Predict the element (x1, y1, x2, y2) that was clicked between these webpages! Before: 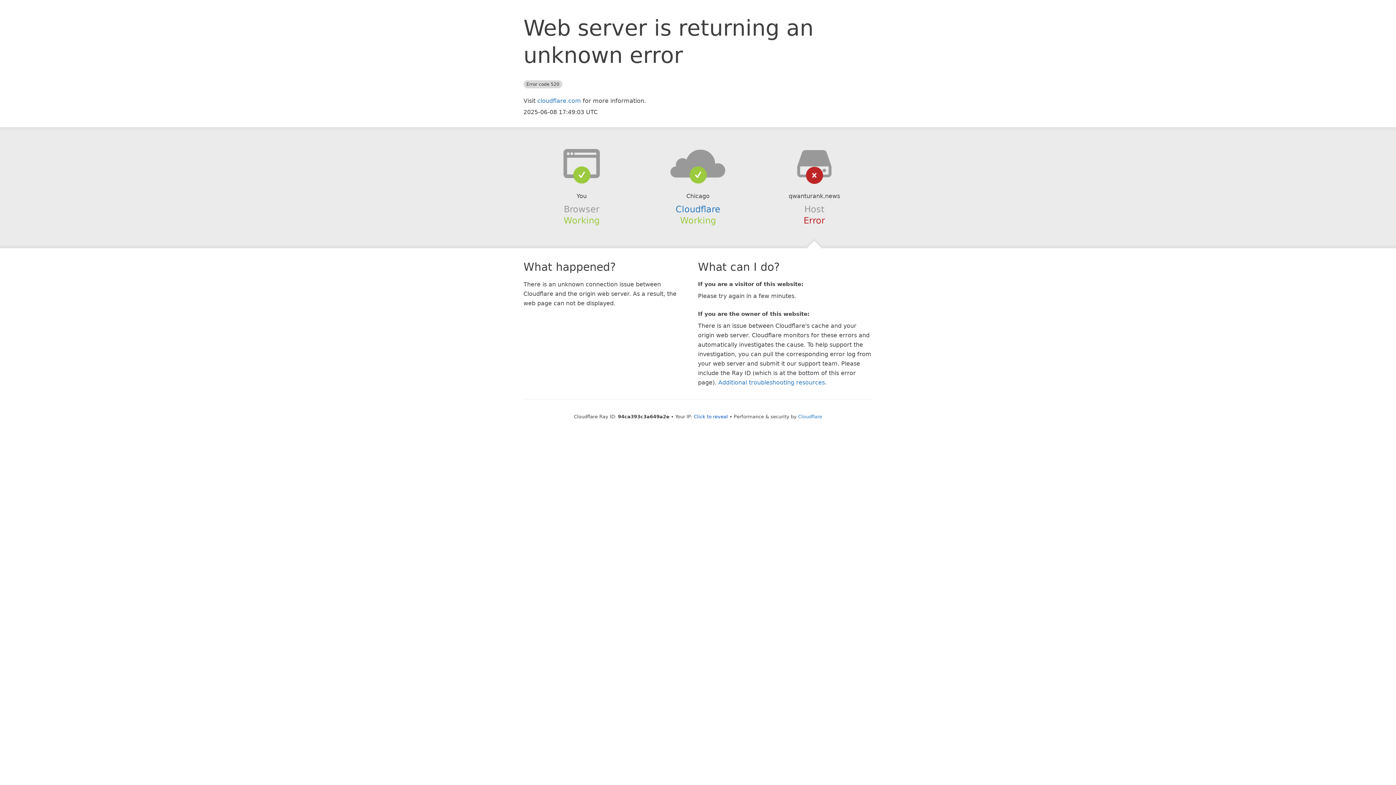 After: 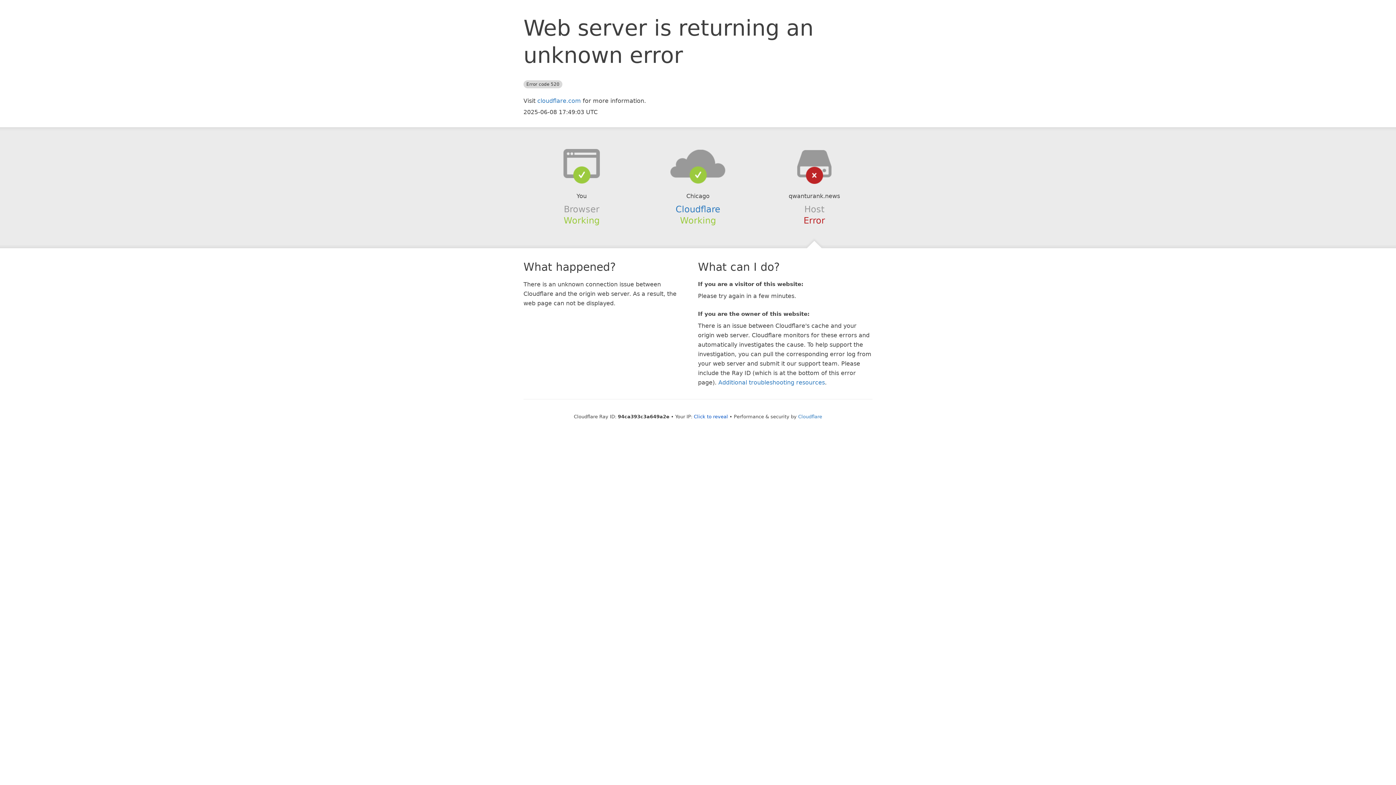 Action: bbox: (639, 148, 756, 178)